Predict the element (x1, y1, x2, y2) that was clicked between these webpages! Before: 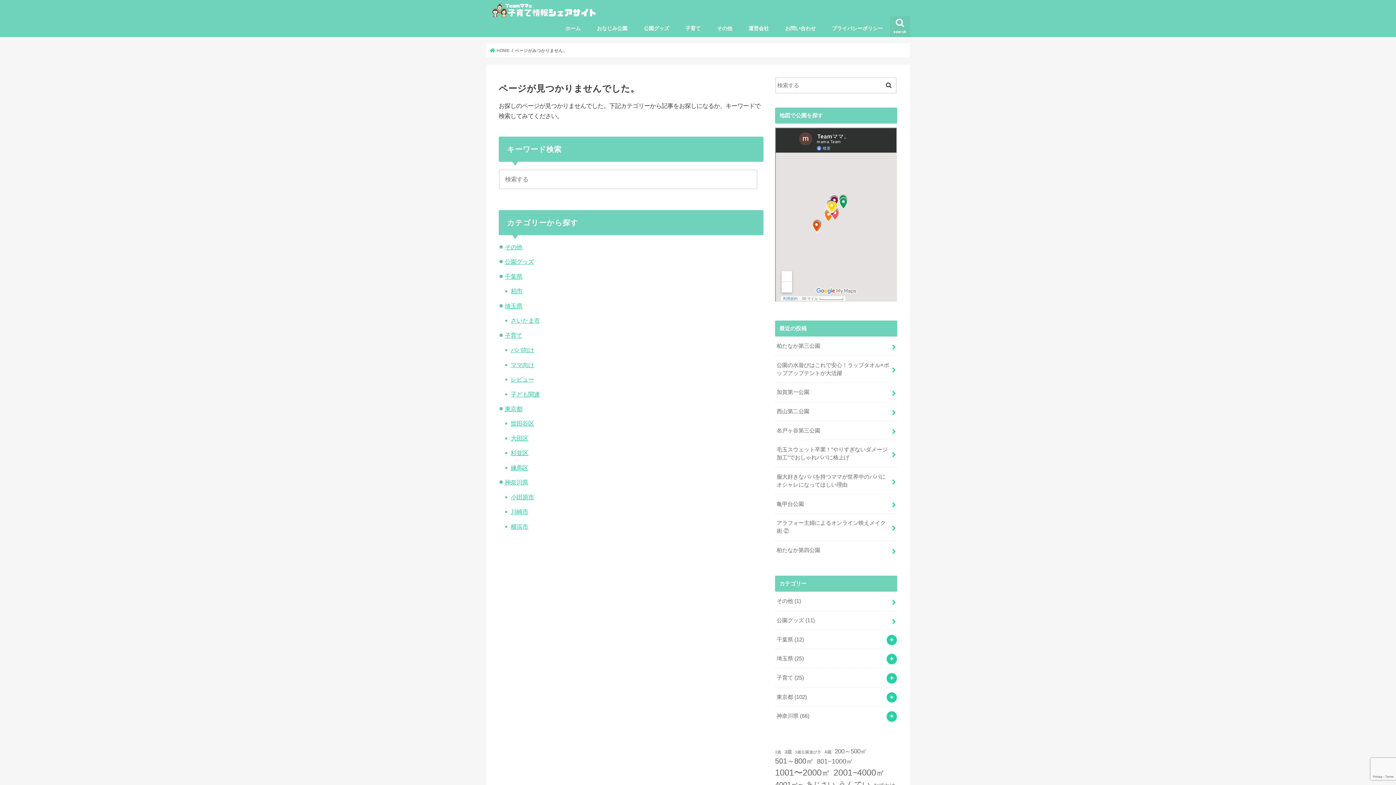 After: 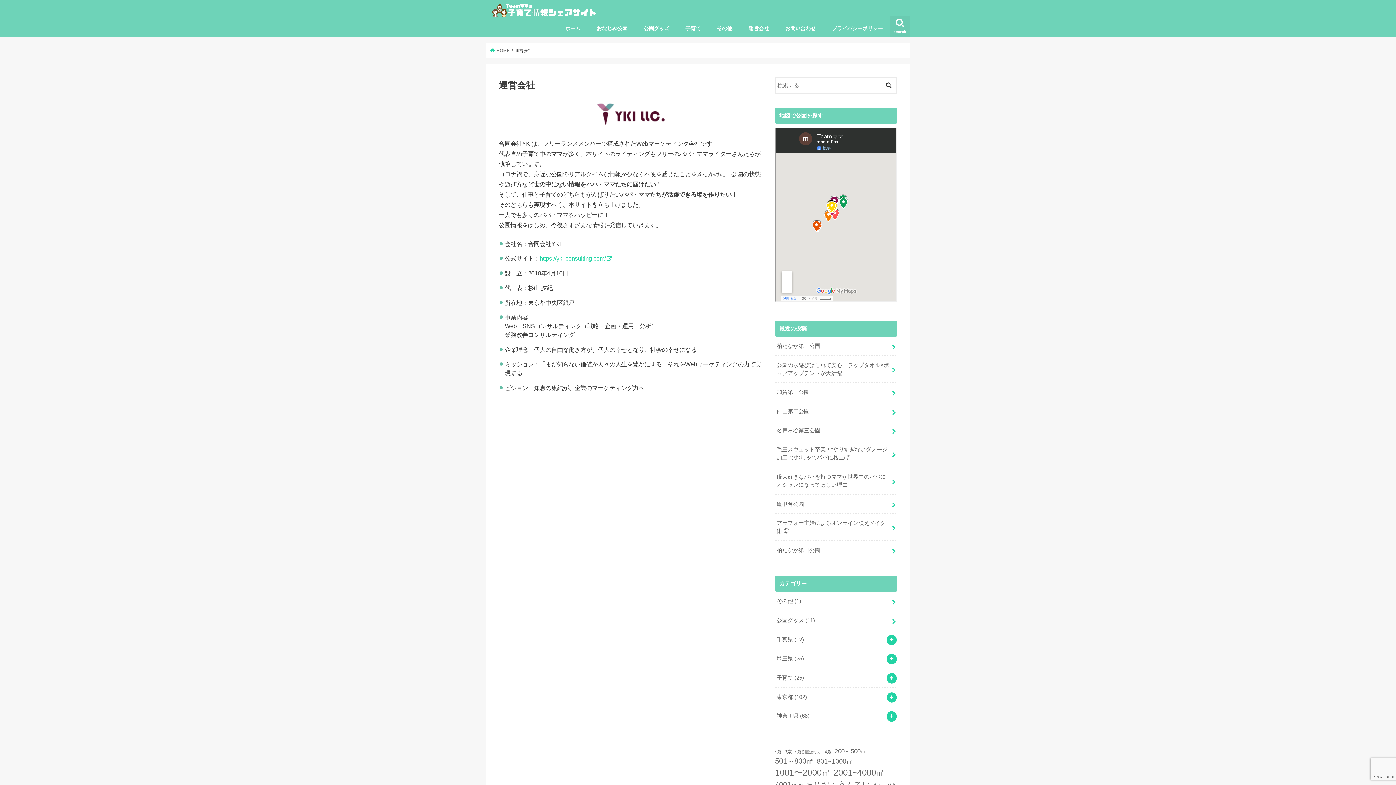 Action: bbox: (740, 21, 777, 37) label: 運営会社